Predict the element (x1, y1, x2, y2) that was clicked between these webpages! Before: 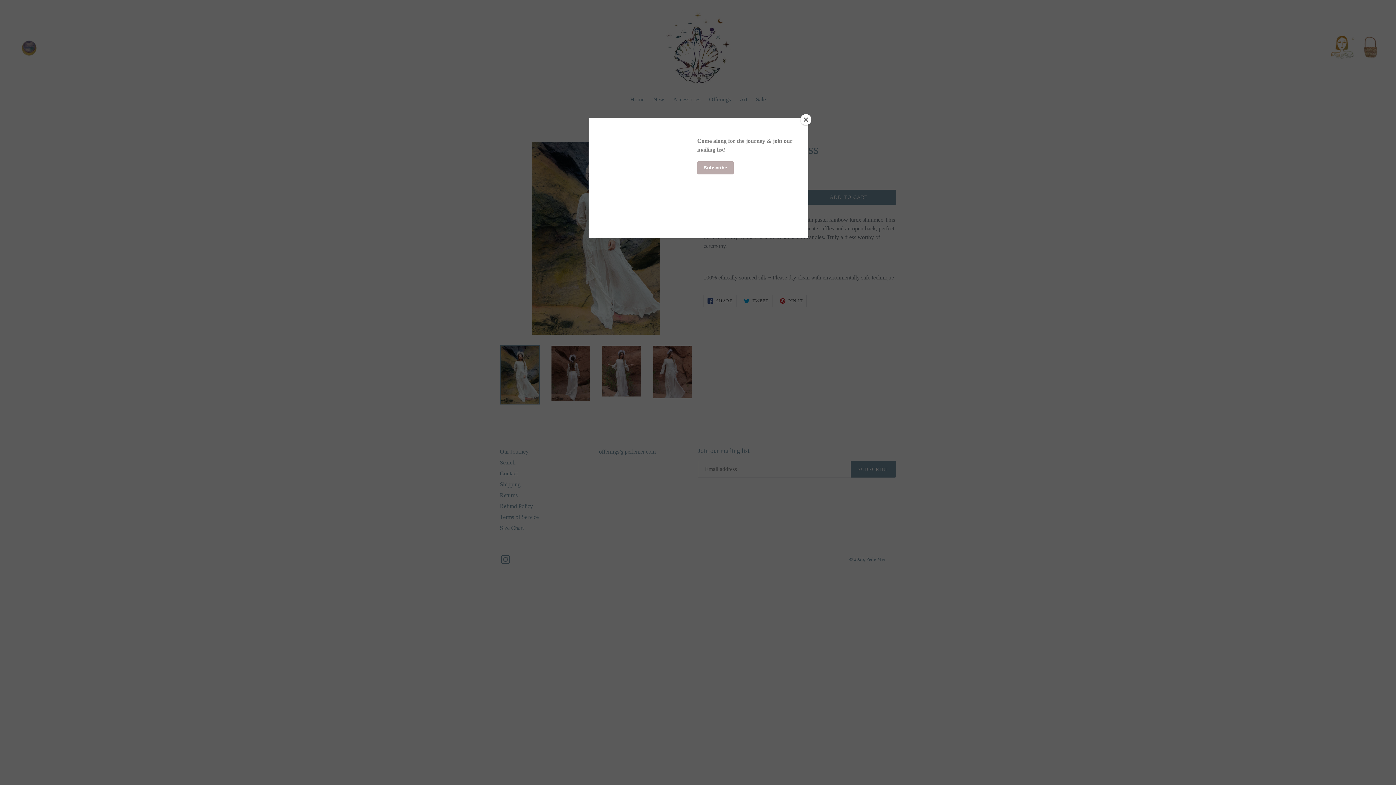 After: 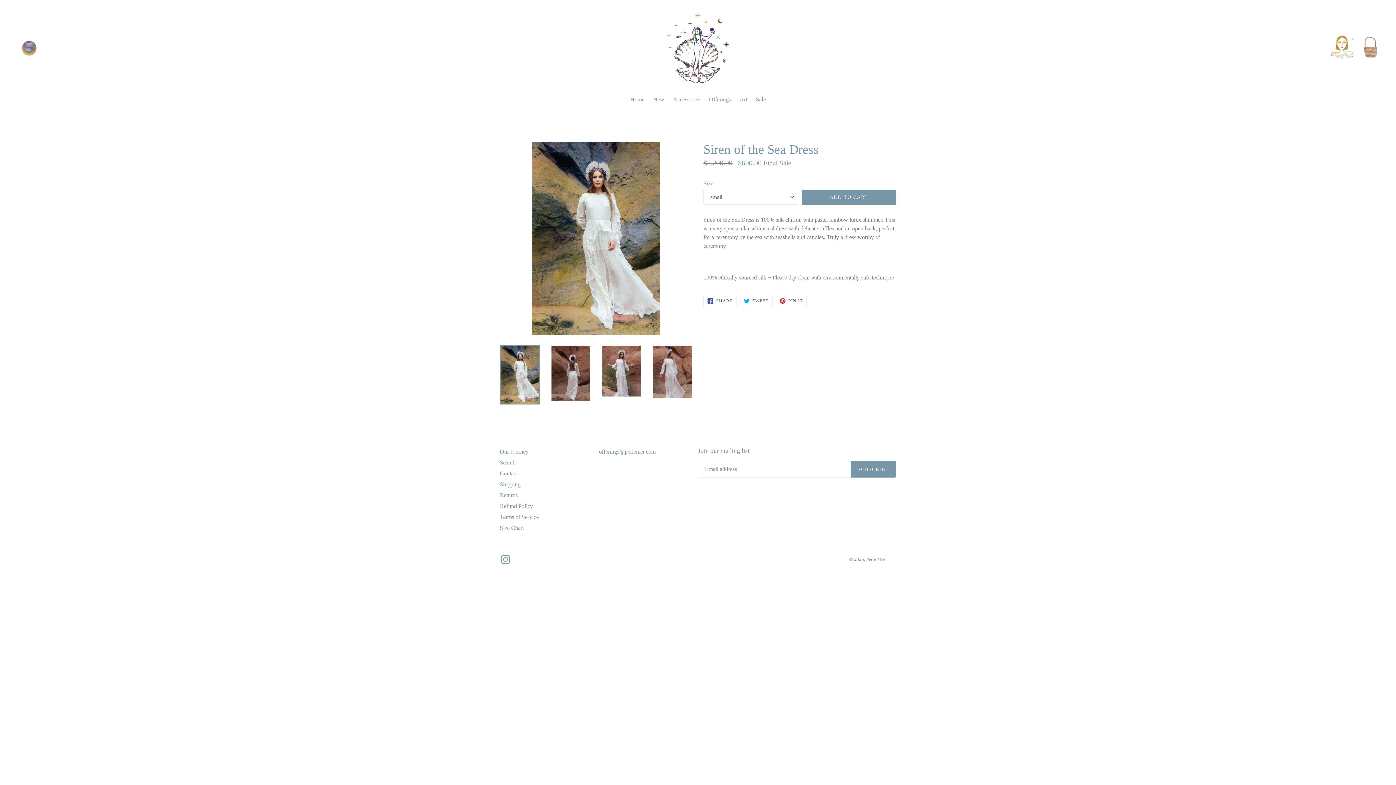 Action: label: Close bbox: (800, 114, 811, 125)